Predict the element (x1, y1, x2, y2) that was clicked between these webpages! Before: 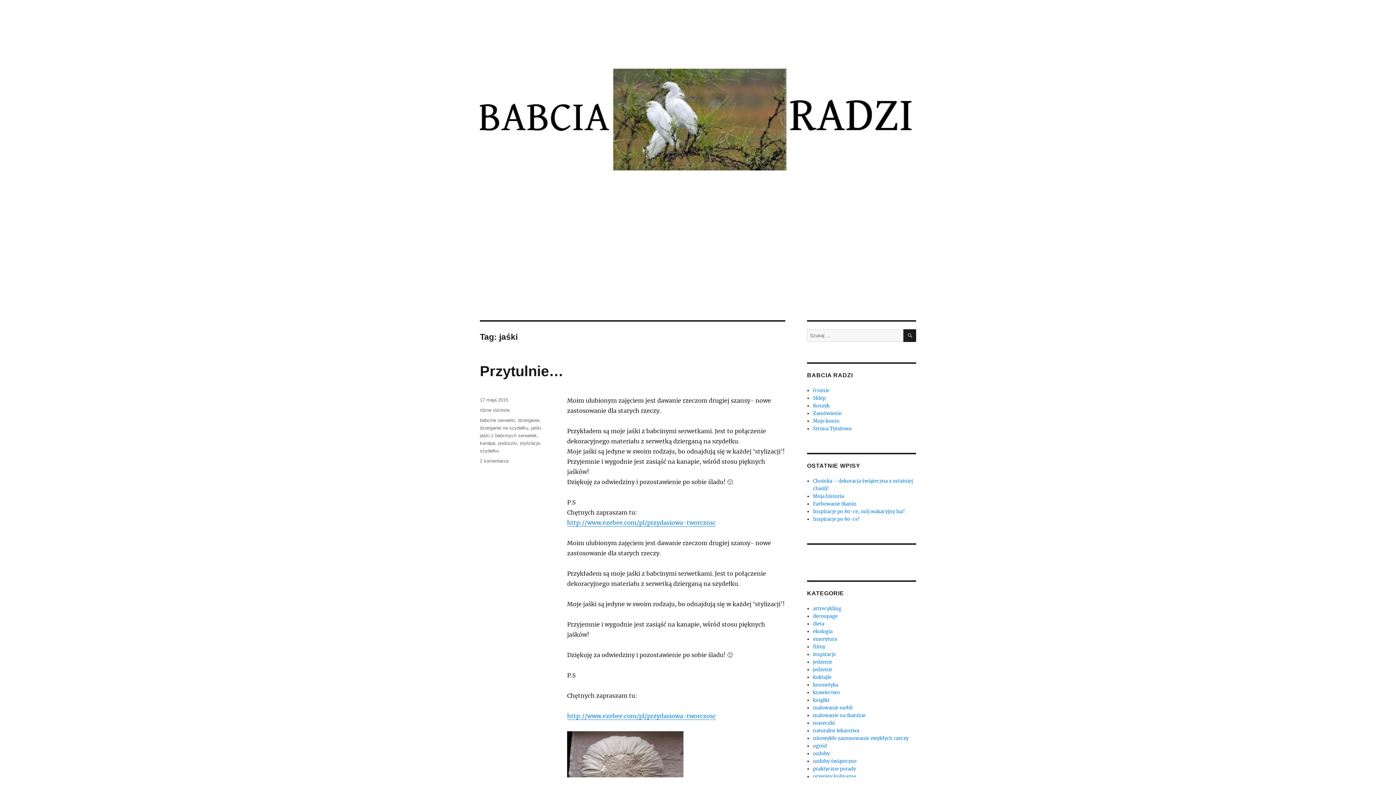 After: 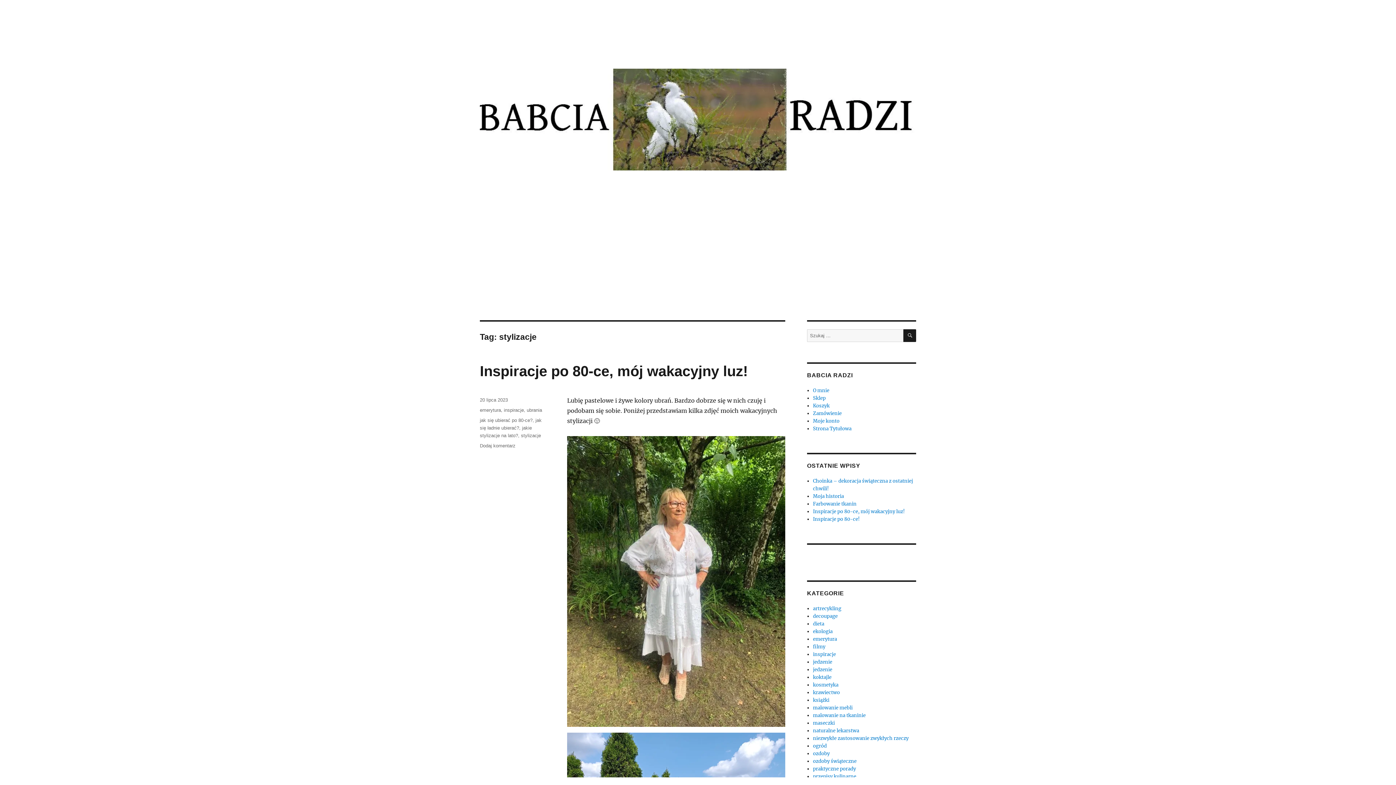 Action: label: stylizacje bbox: (520, 440, 540, 446)